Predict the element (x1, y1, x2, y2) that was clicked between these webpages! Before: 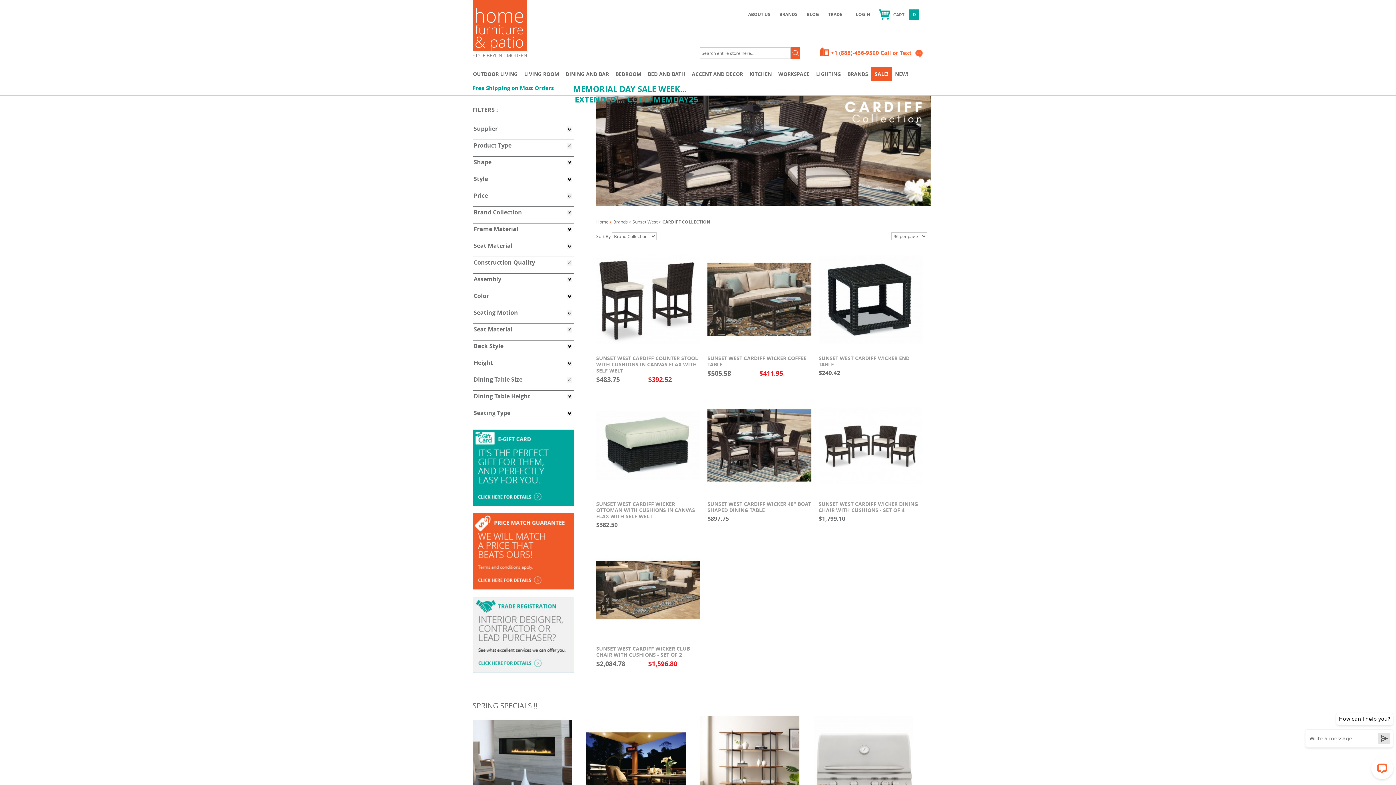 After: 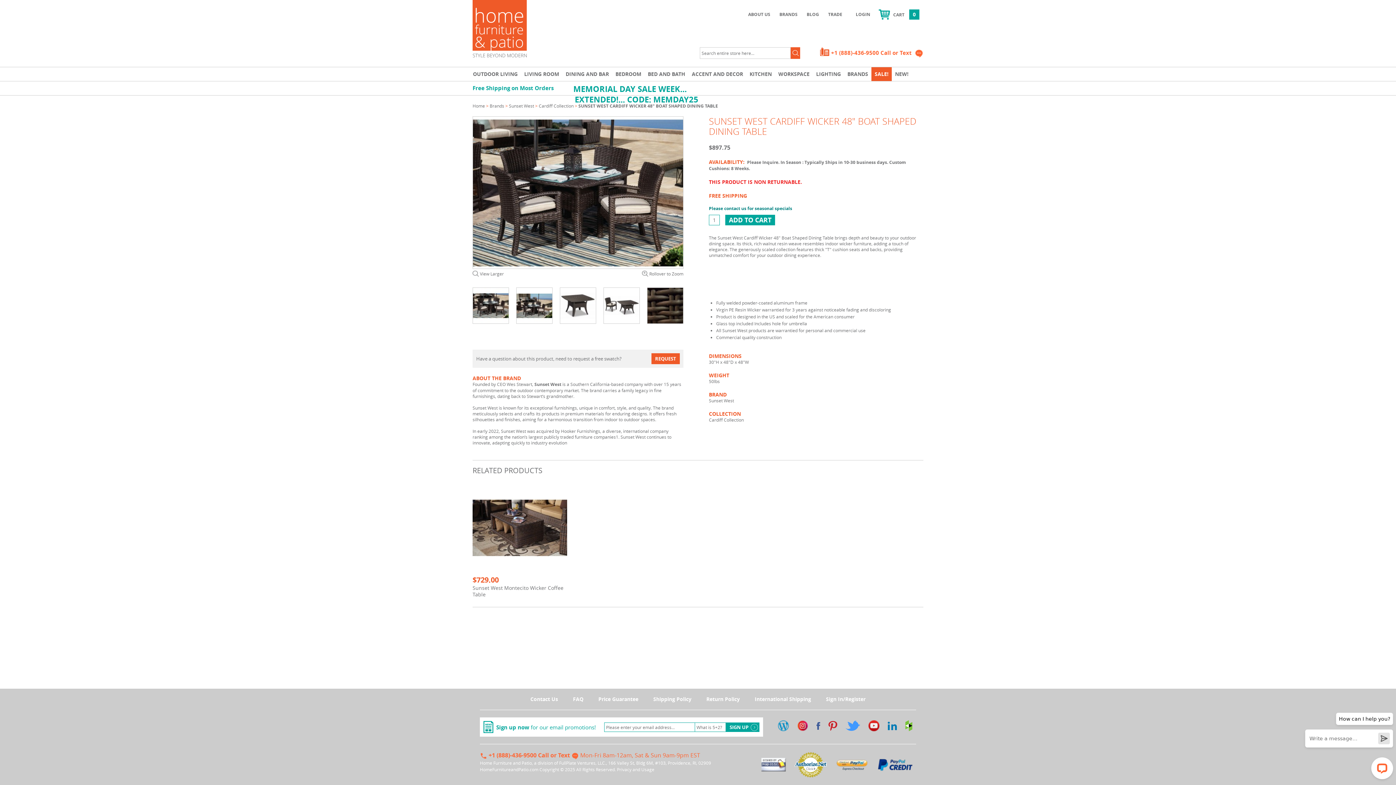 Action: label: SUNSET WEST CARDIFF WICKER 48" BOAT SHAPED DINING TABLE bbox: (707, 500, 811, 513)